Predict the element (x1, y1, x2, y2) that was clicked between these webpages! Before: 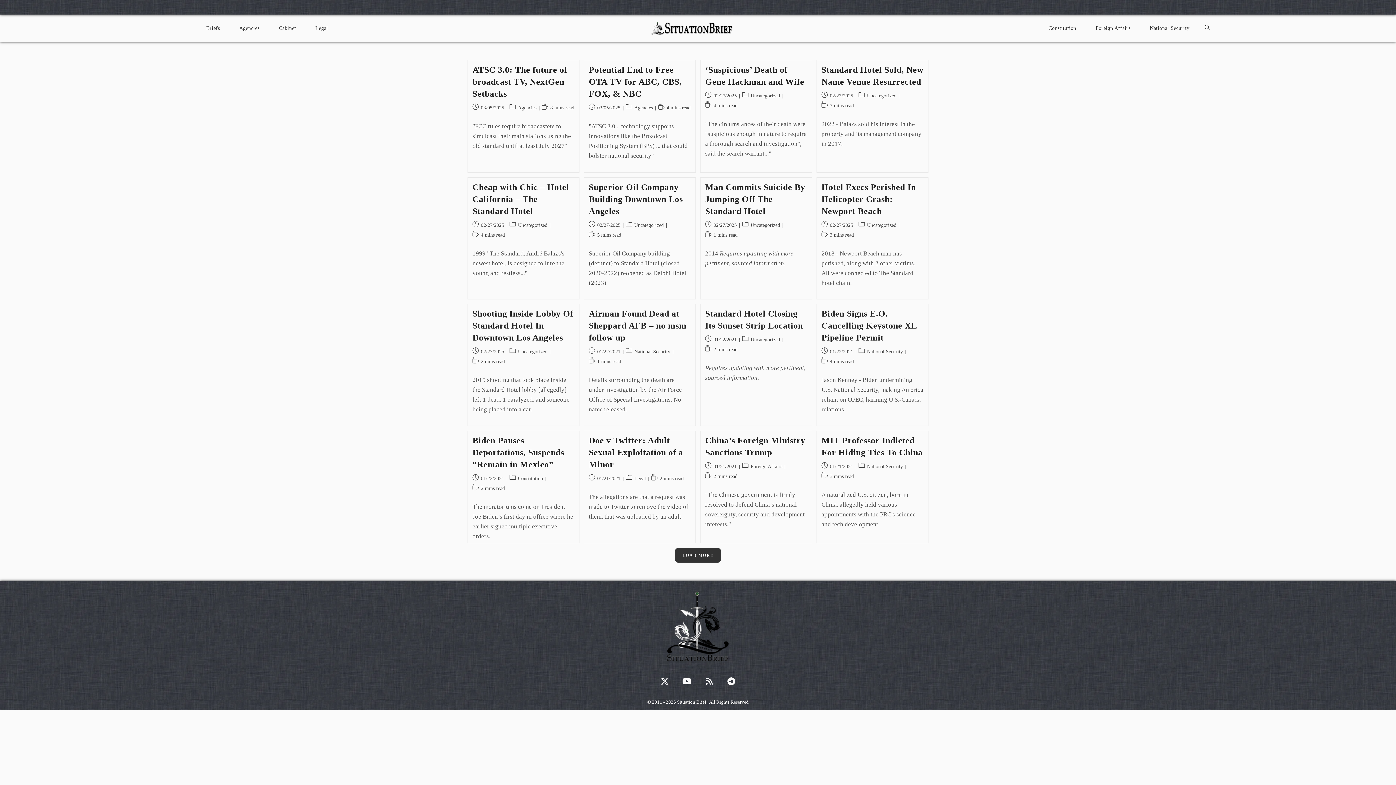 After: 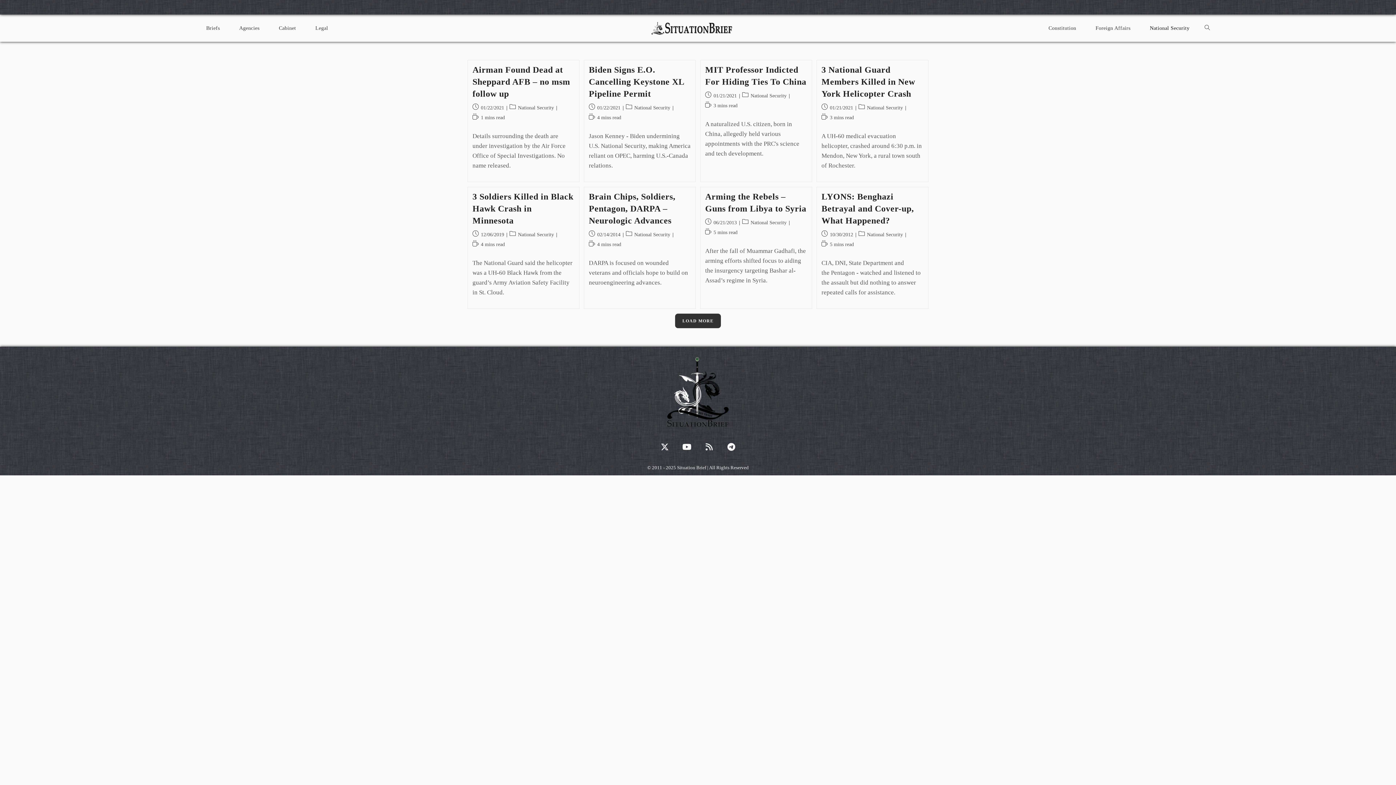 Action: label: National Security bbox: (634, 349, 670, 354)